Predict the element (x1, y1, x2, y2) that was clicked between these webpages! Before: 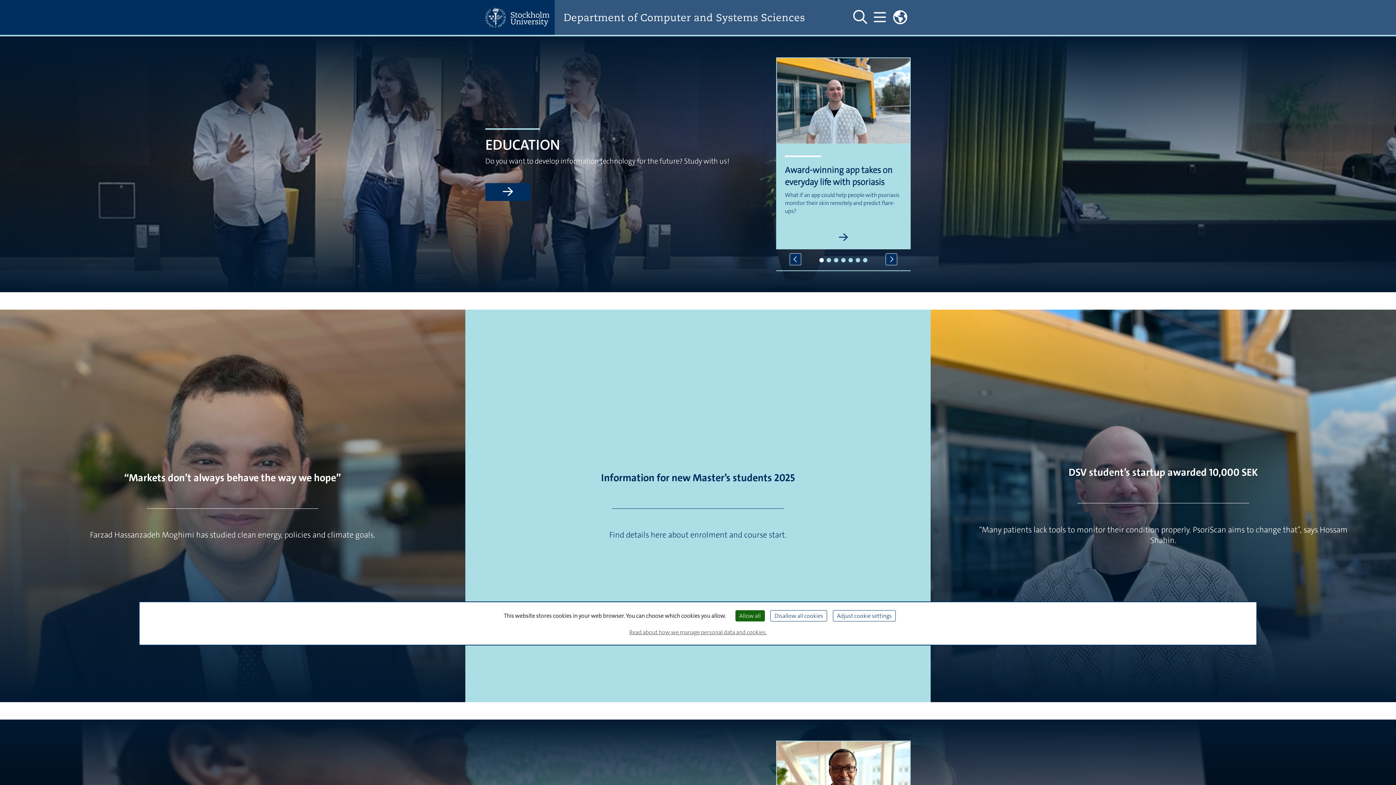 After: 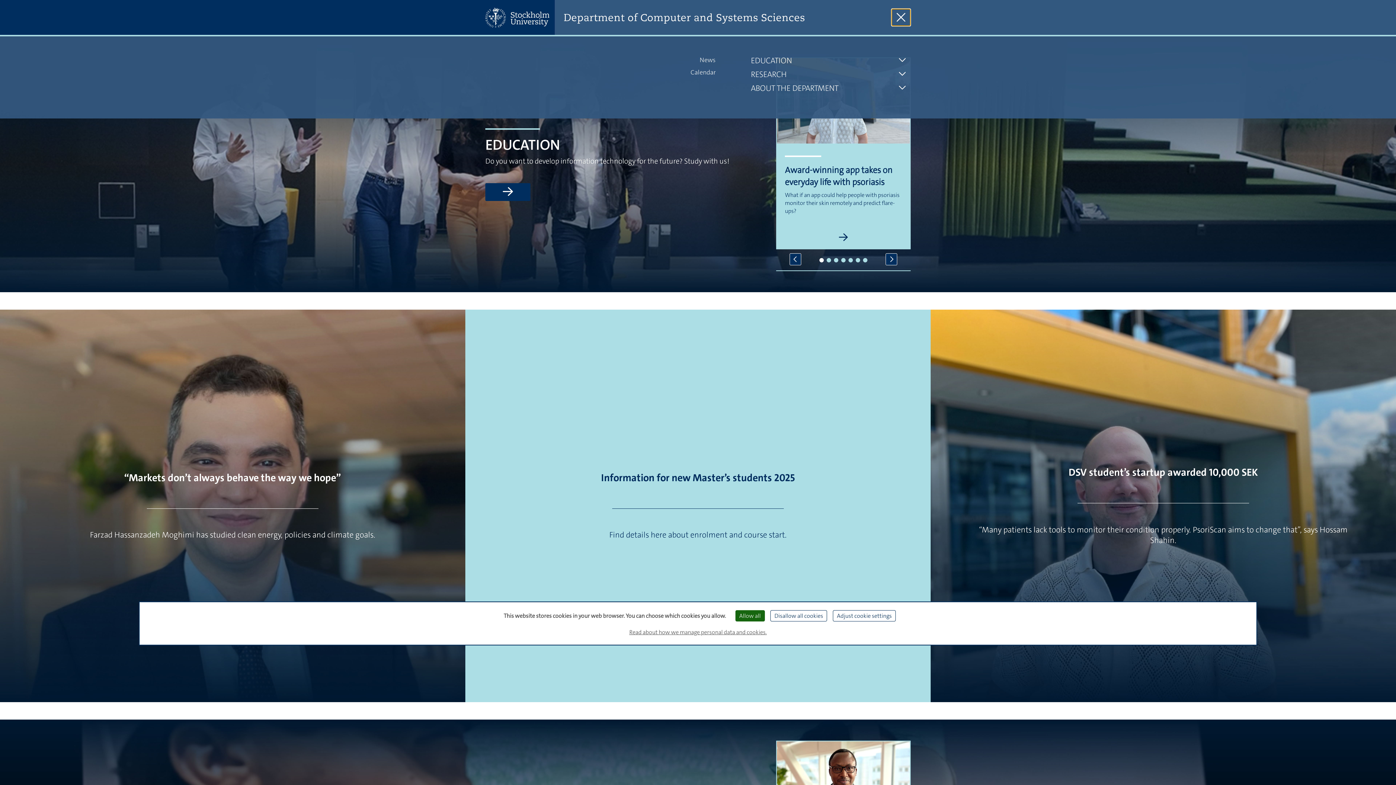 Action: label: Show and hide main menu bbox: (870, 8, 889, 26)